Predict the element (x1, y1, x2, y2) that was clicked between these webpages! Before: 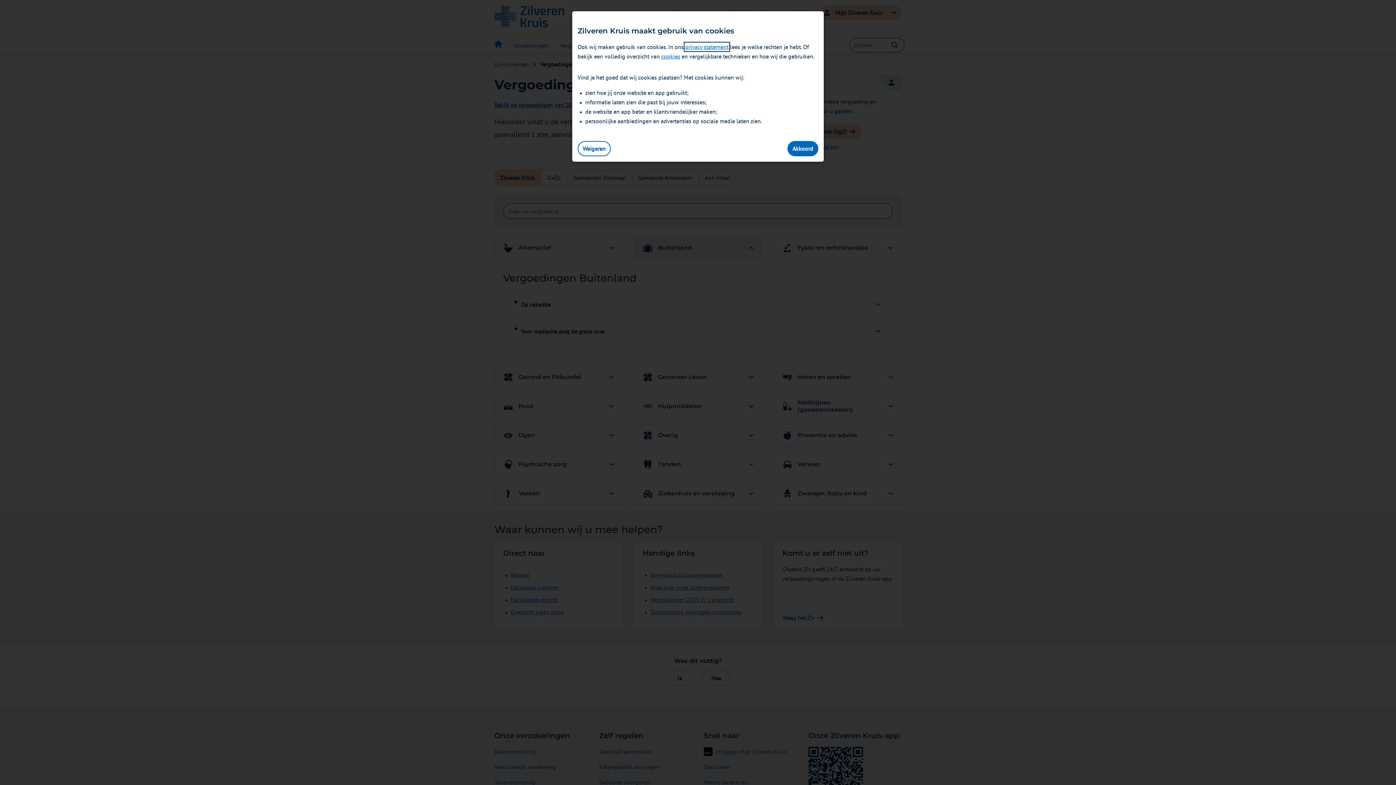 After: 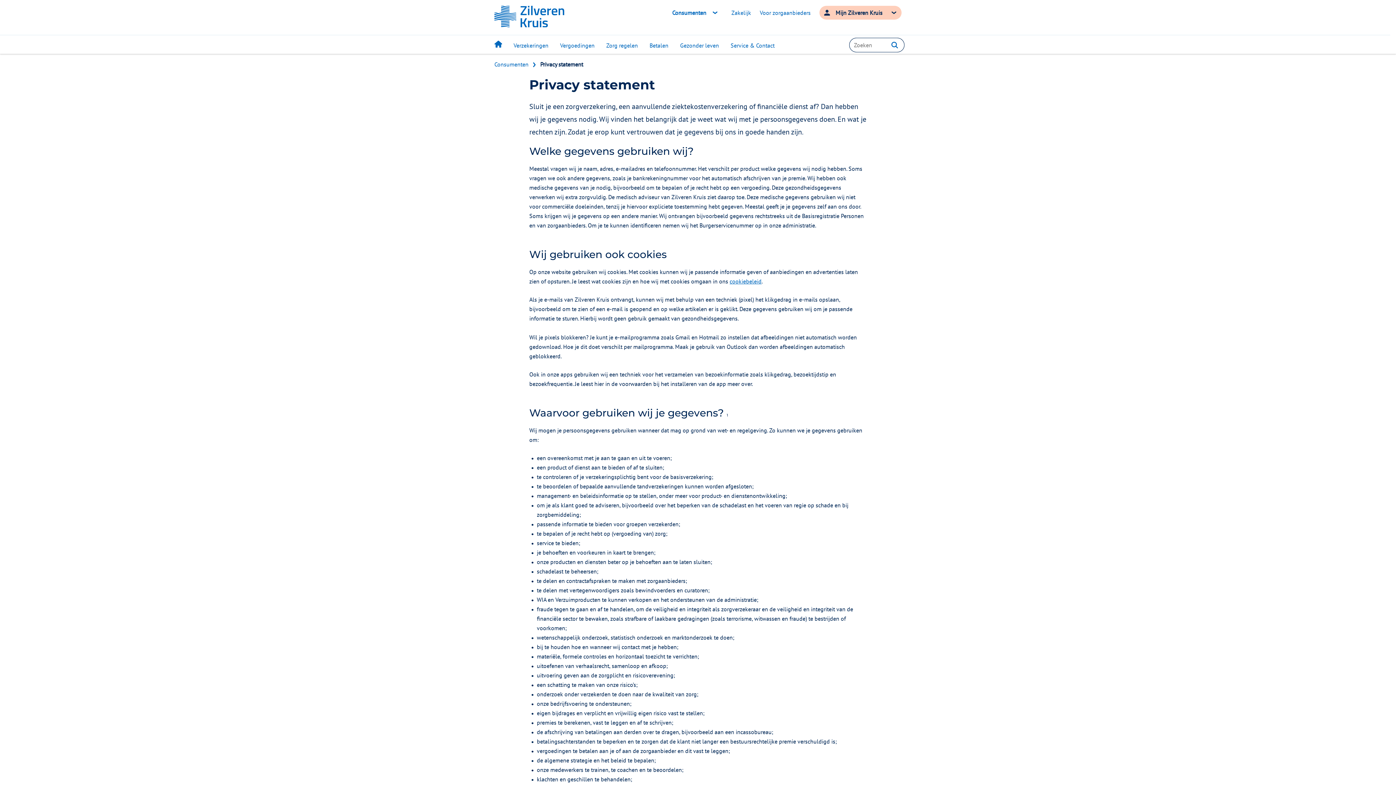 Action: bbox: (685, 43, 728, 50) label: privacy statement